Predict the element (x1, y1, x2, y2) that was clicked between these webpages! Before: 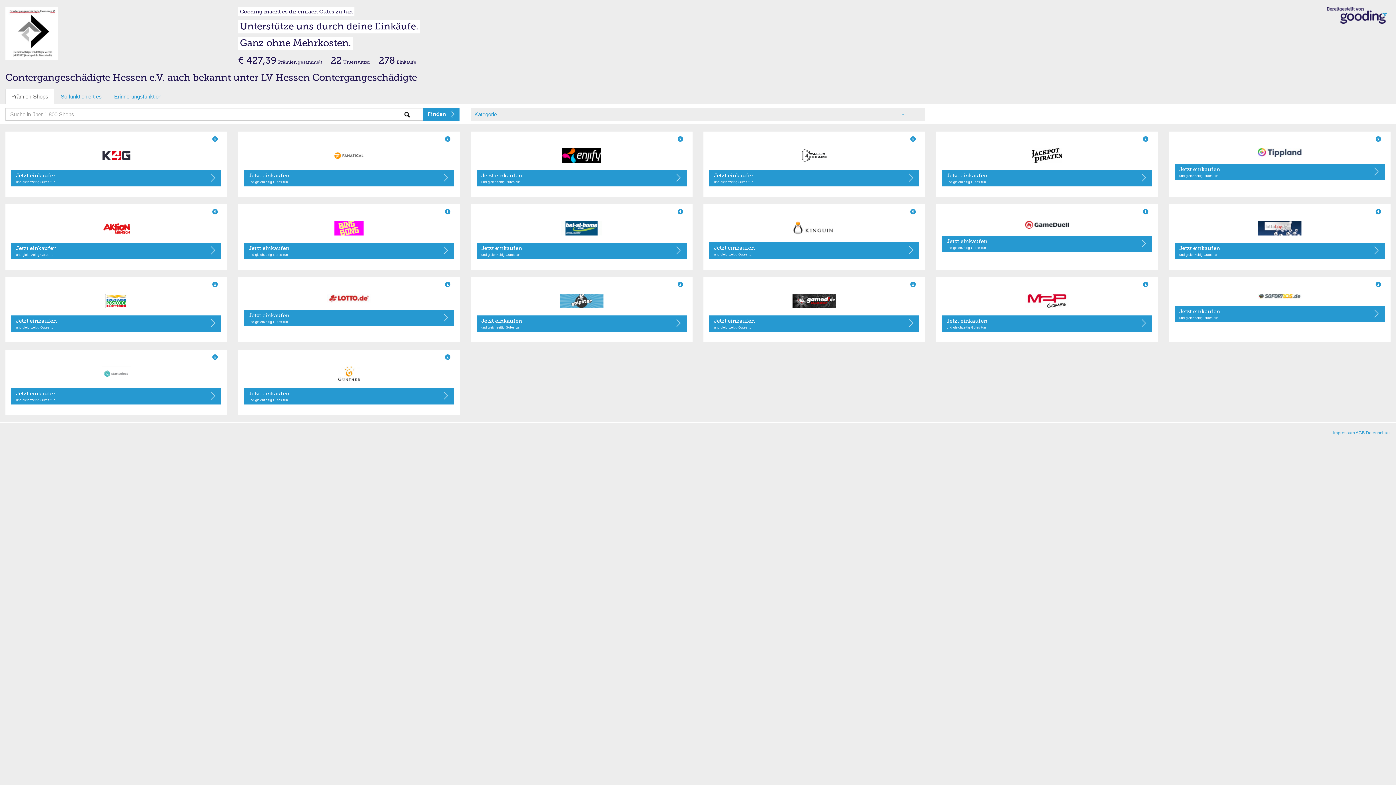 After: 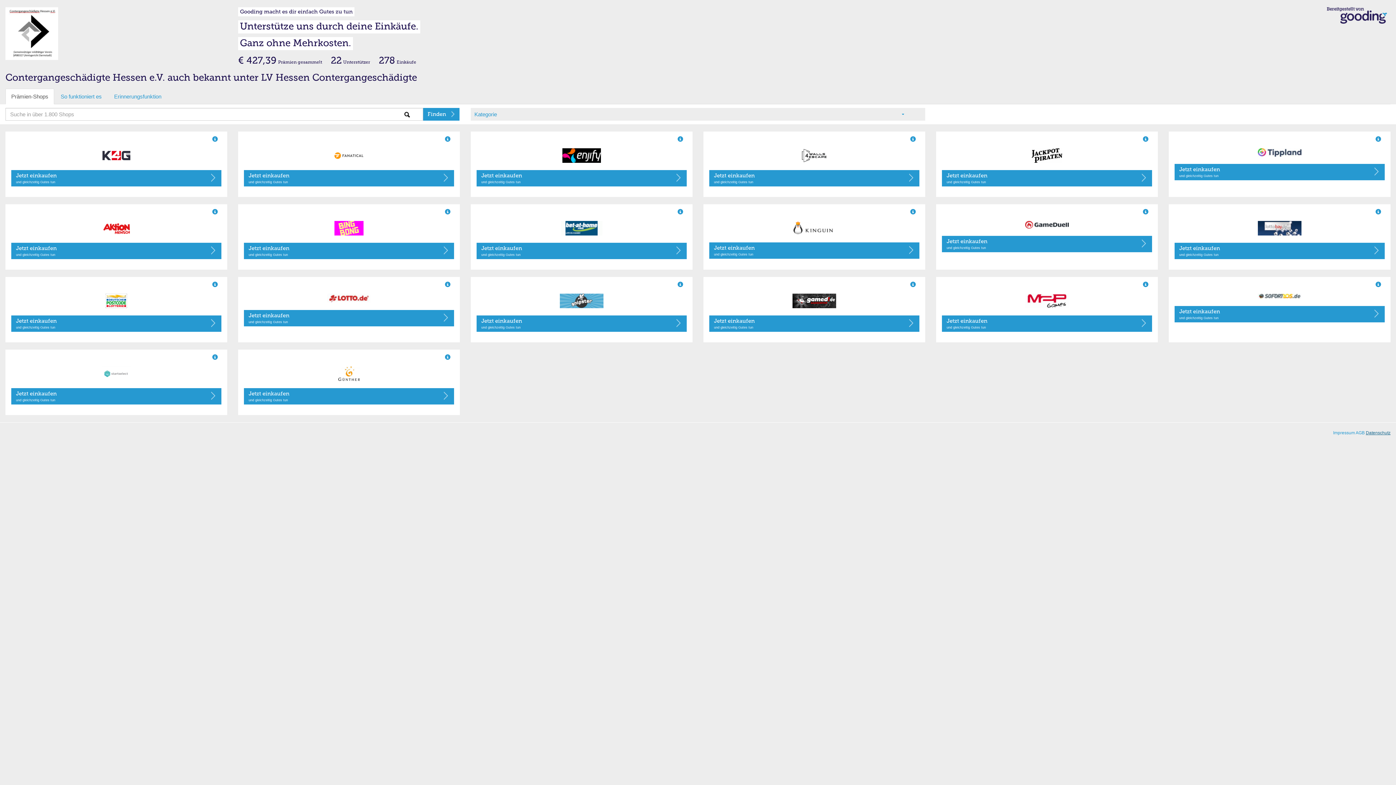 Action: label: Datenschutz bbox: (1366, 430, 1390, 435)